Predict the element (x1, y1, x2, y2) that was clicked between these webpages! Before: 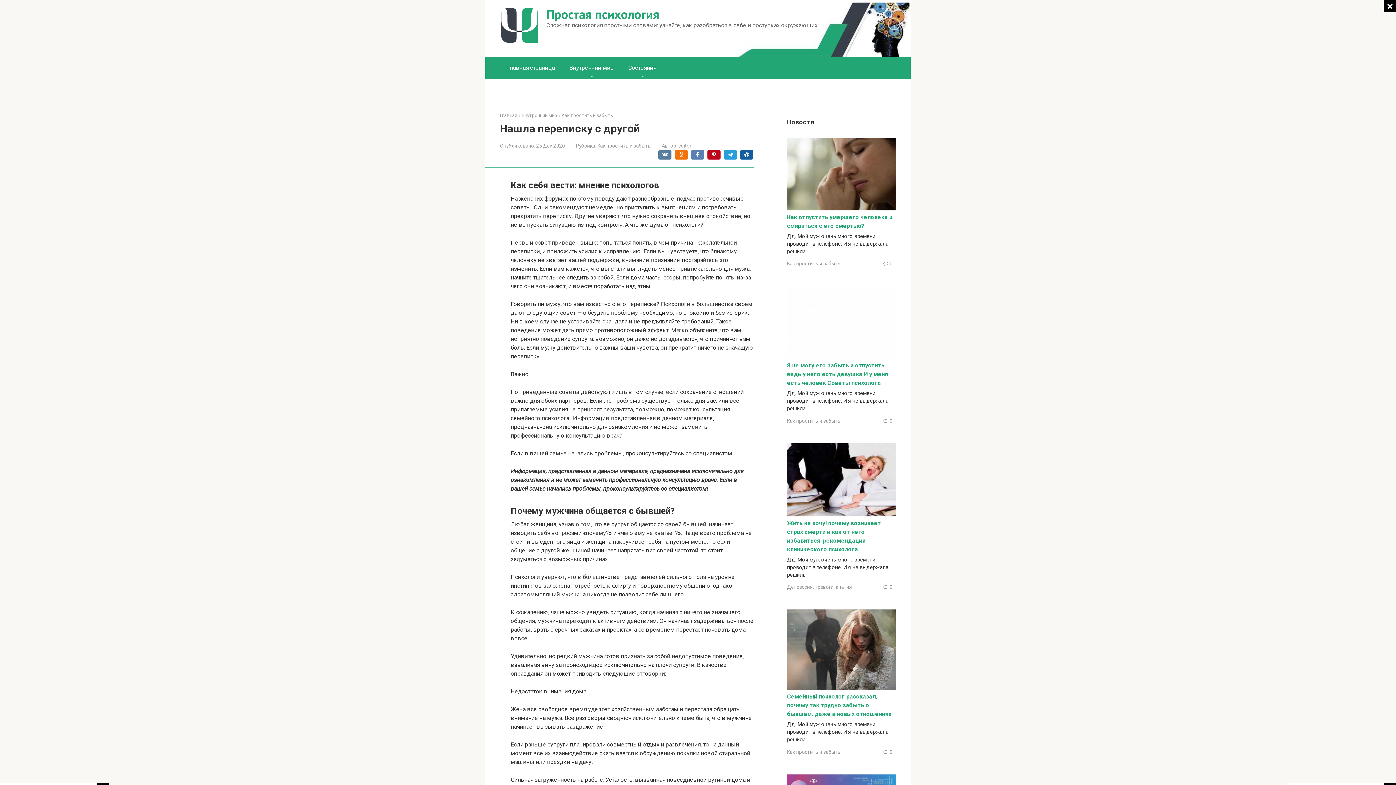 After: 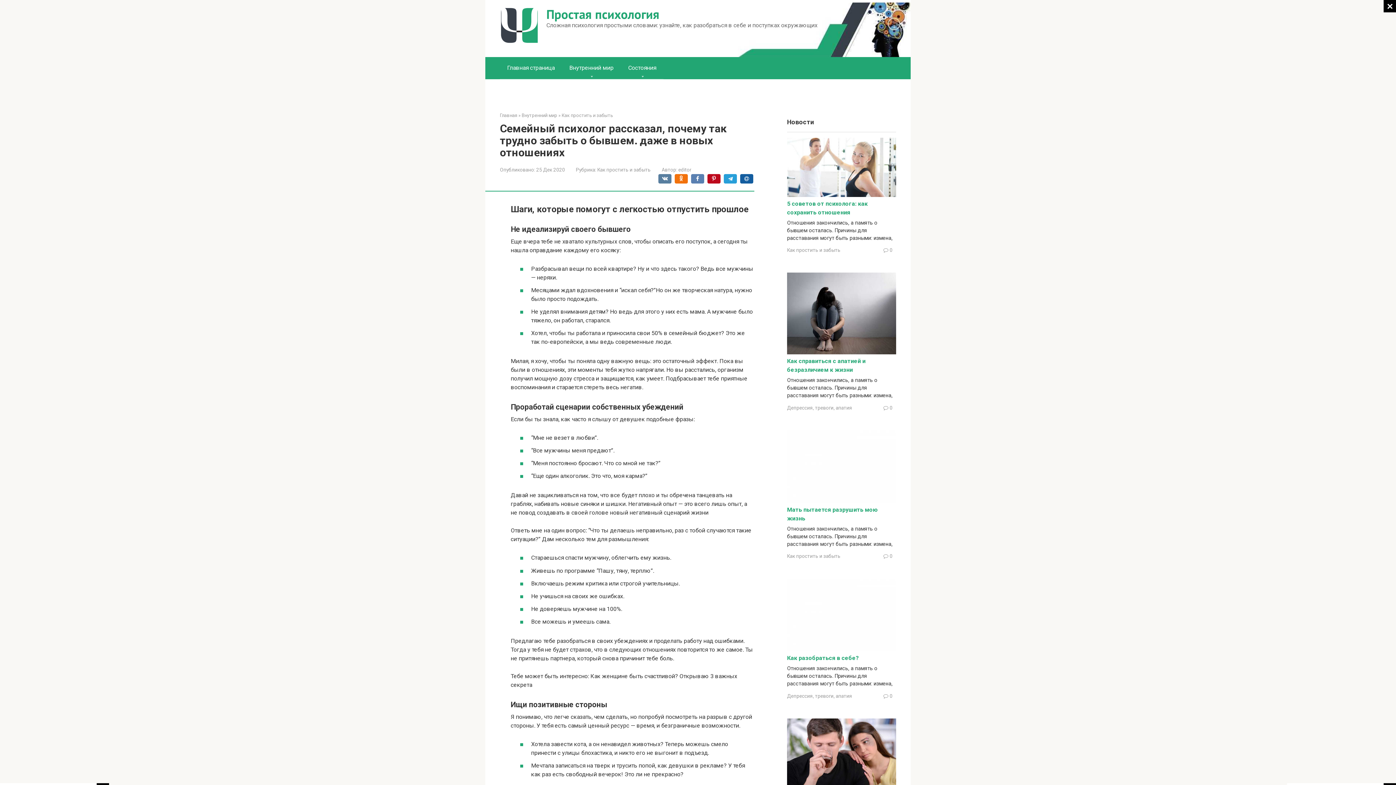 Action: bbox: (787, 684, 896, 691)